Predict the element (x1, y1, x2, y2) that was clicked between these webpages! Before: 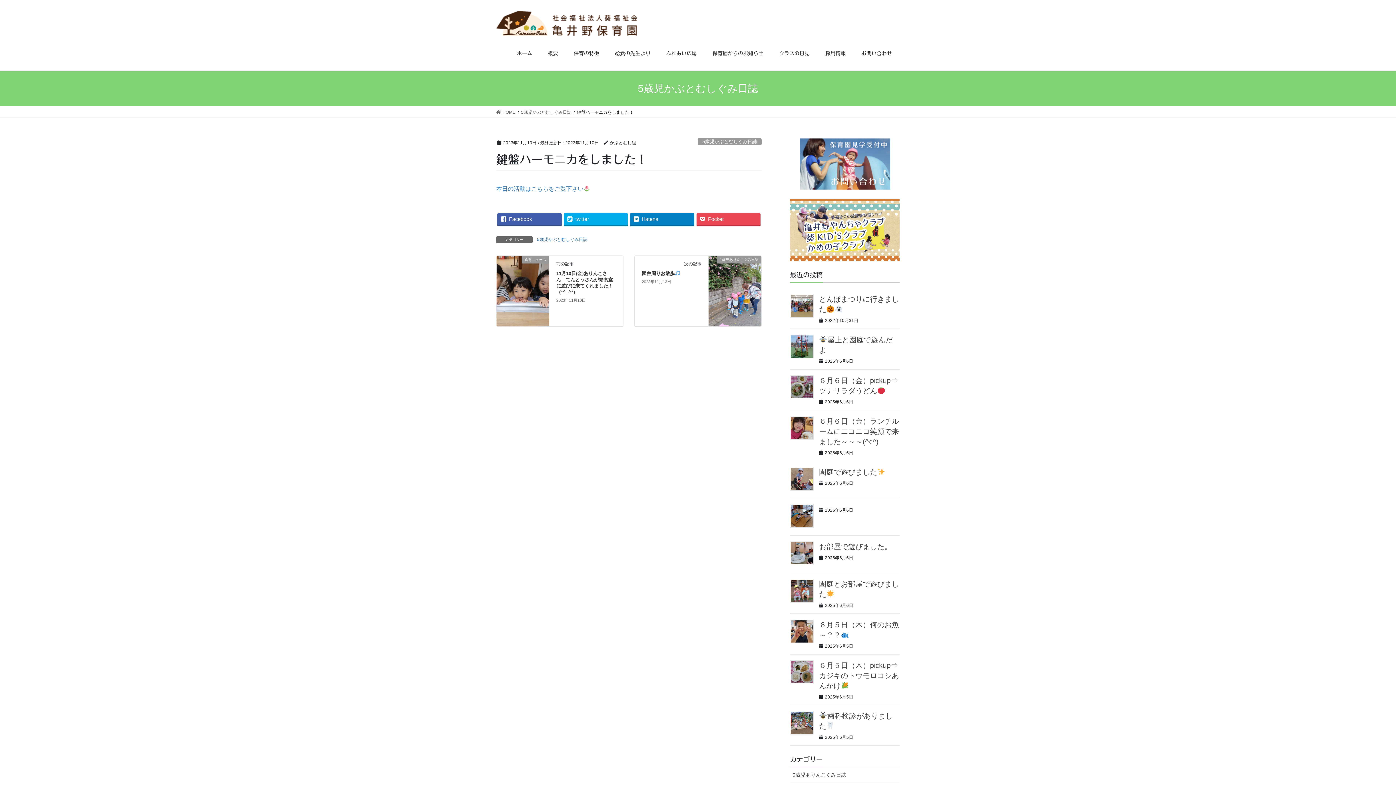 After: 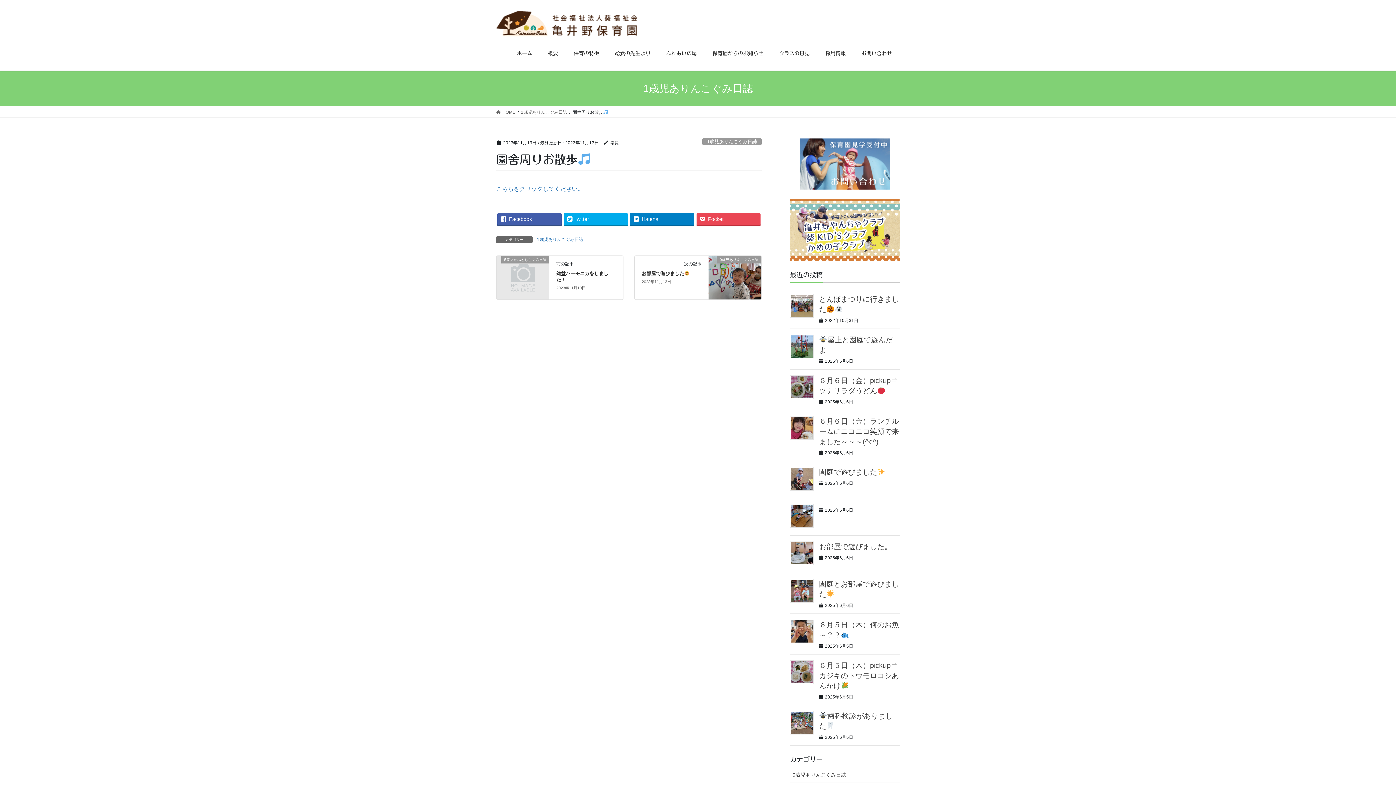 Action: bbox: (708, 256, 761, 326) label: 1歳児ありんこぐみ日誌